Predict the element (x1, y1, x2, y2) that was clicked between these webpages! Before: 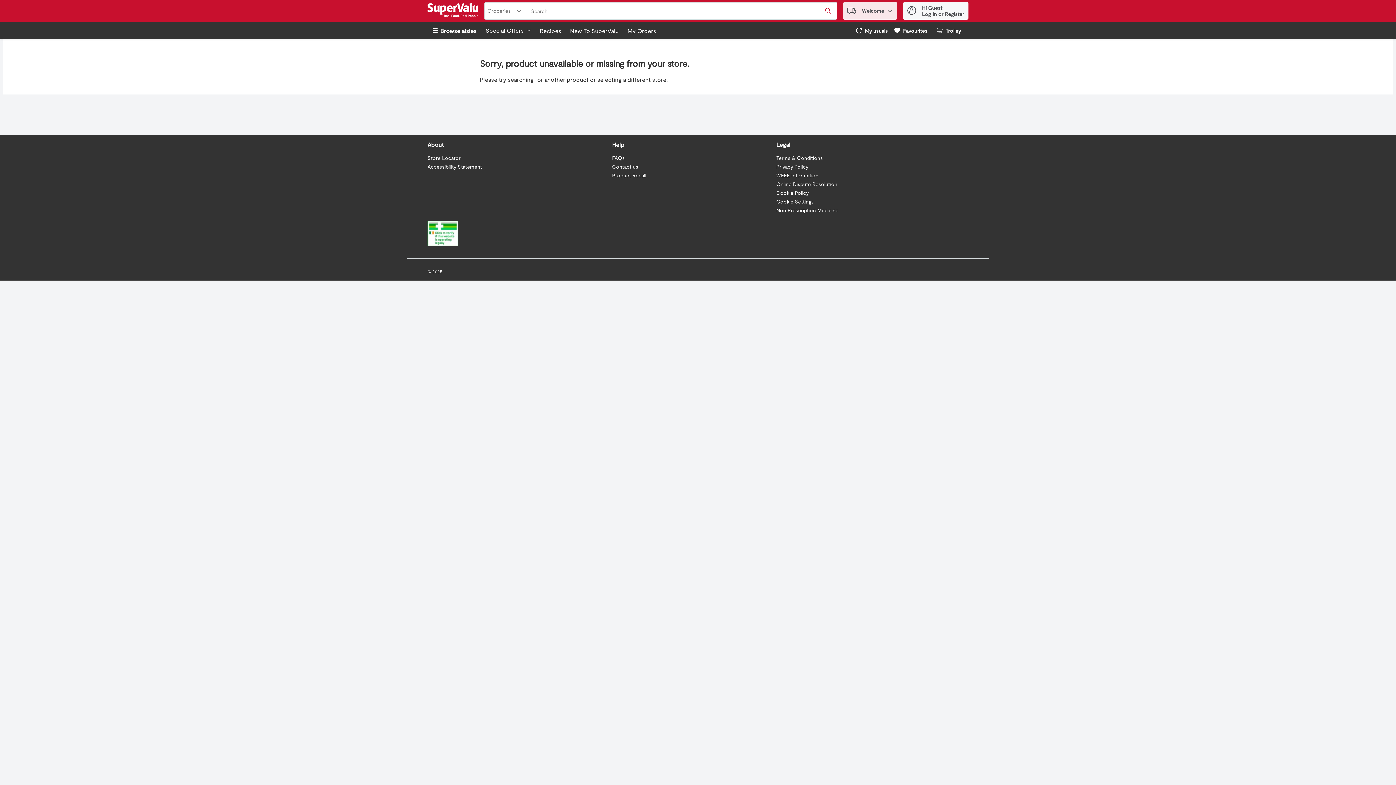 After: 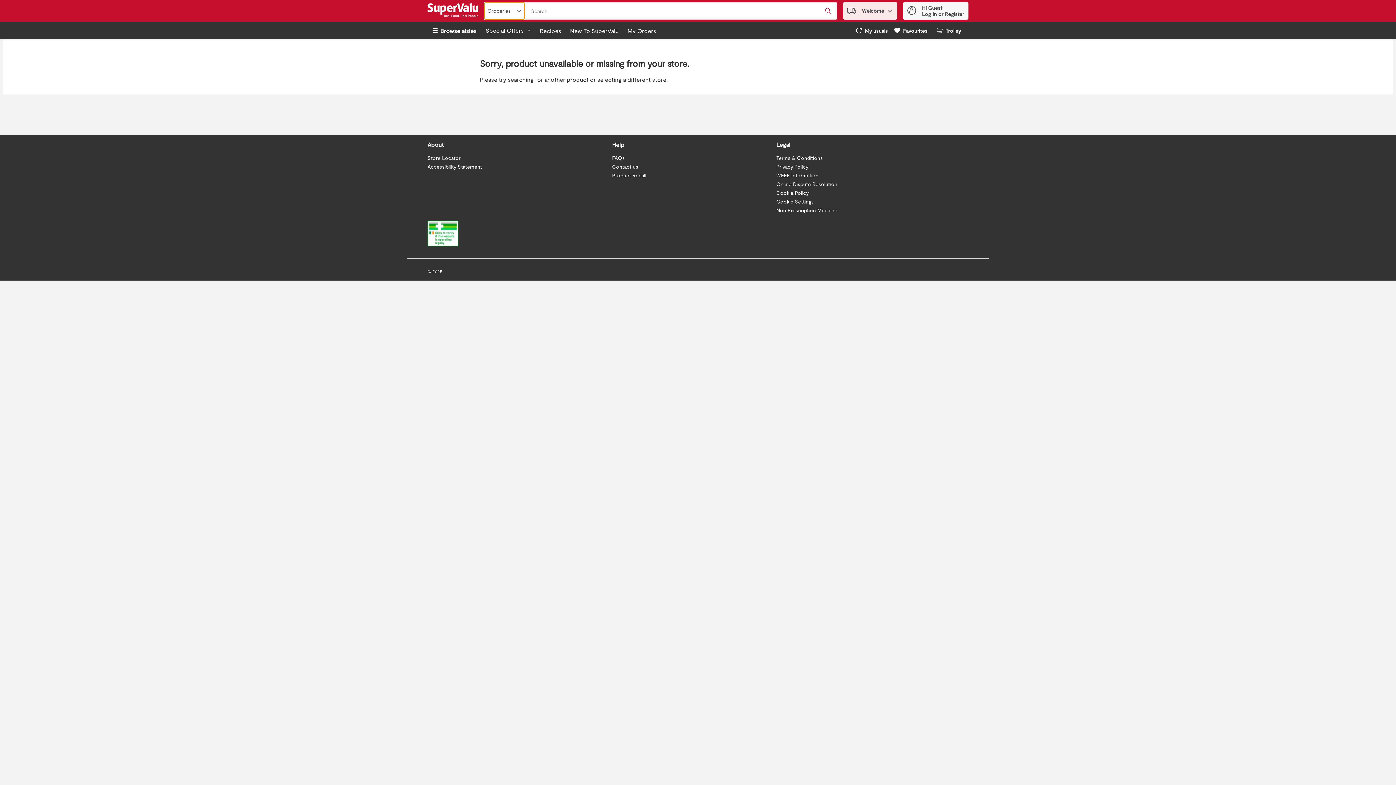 Action: bbox: (484, 2, 525, 19) label: Groceries